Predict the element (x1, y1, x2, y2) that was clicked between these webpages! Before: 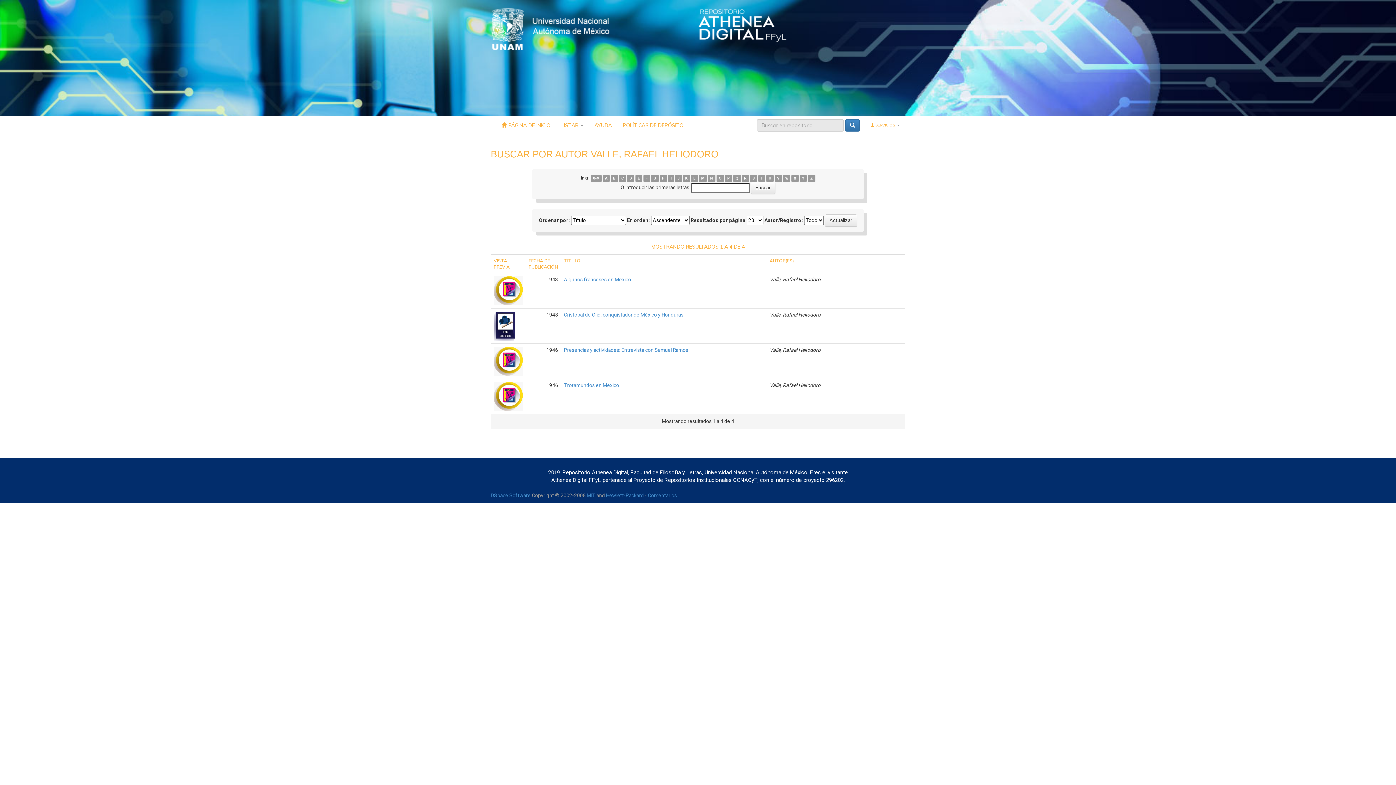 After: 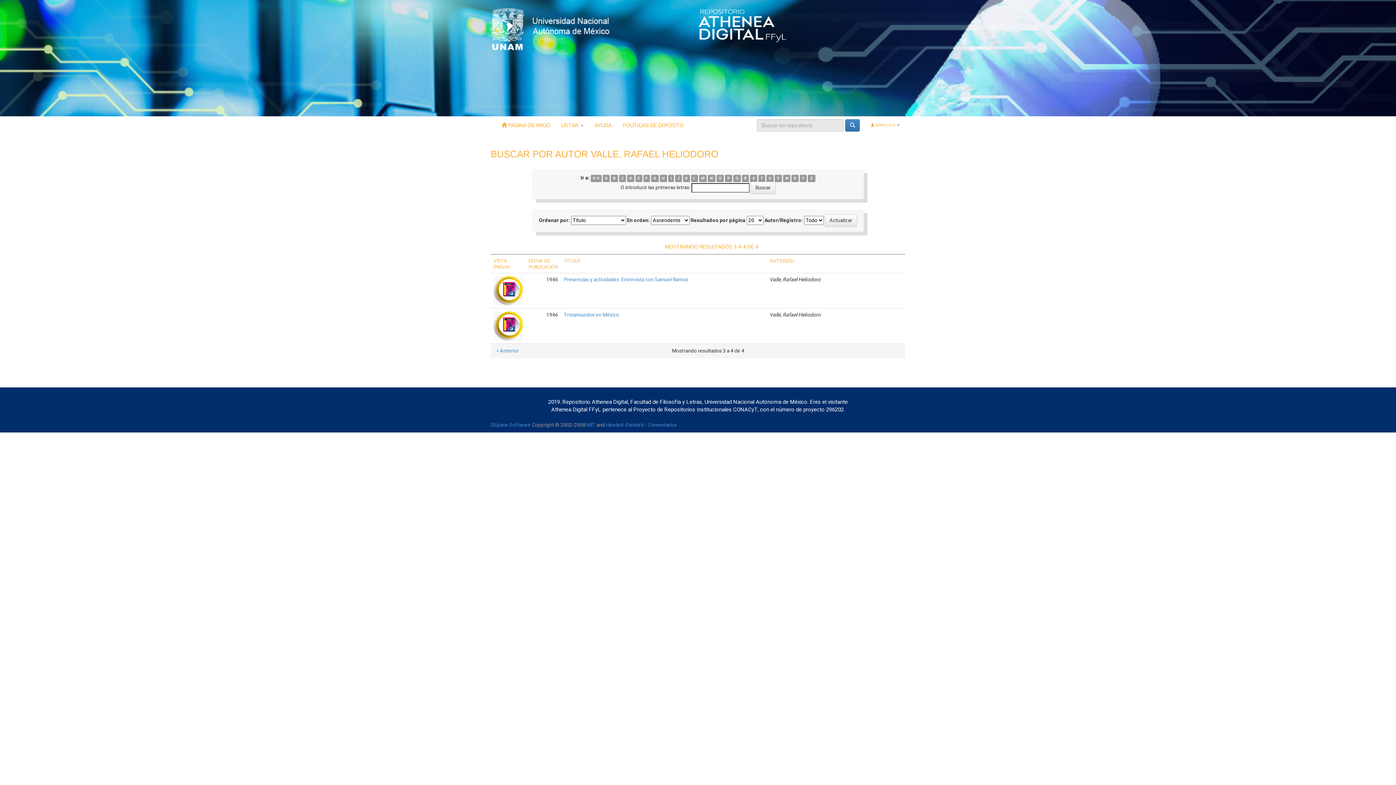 Action: bbox: (627, 174, 634, 182) label: D